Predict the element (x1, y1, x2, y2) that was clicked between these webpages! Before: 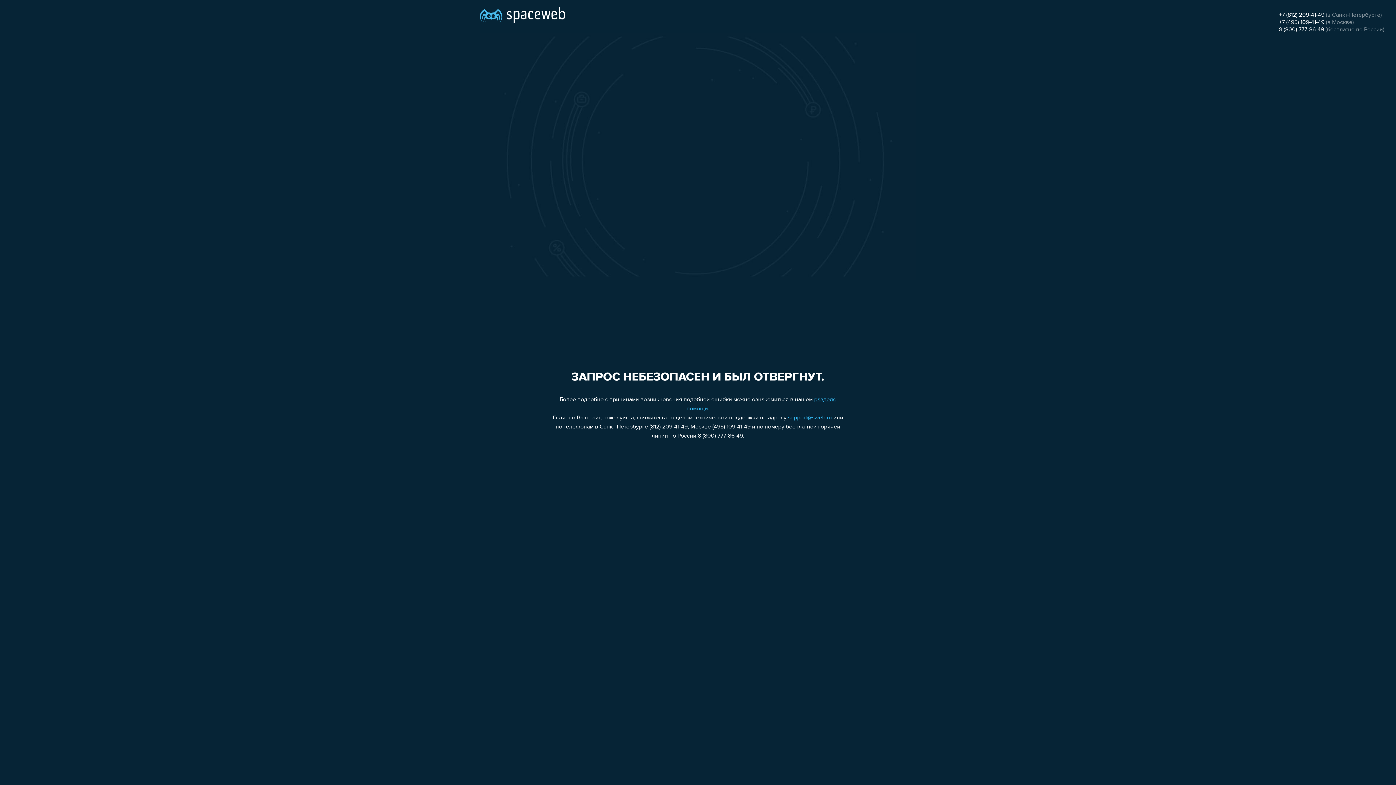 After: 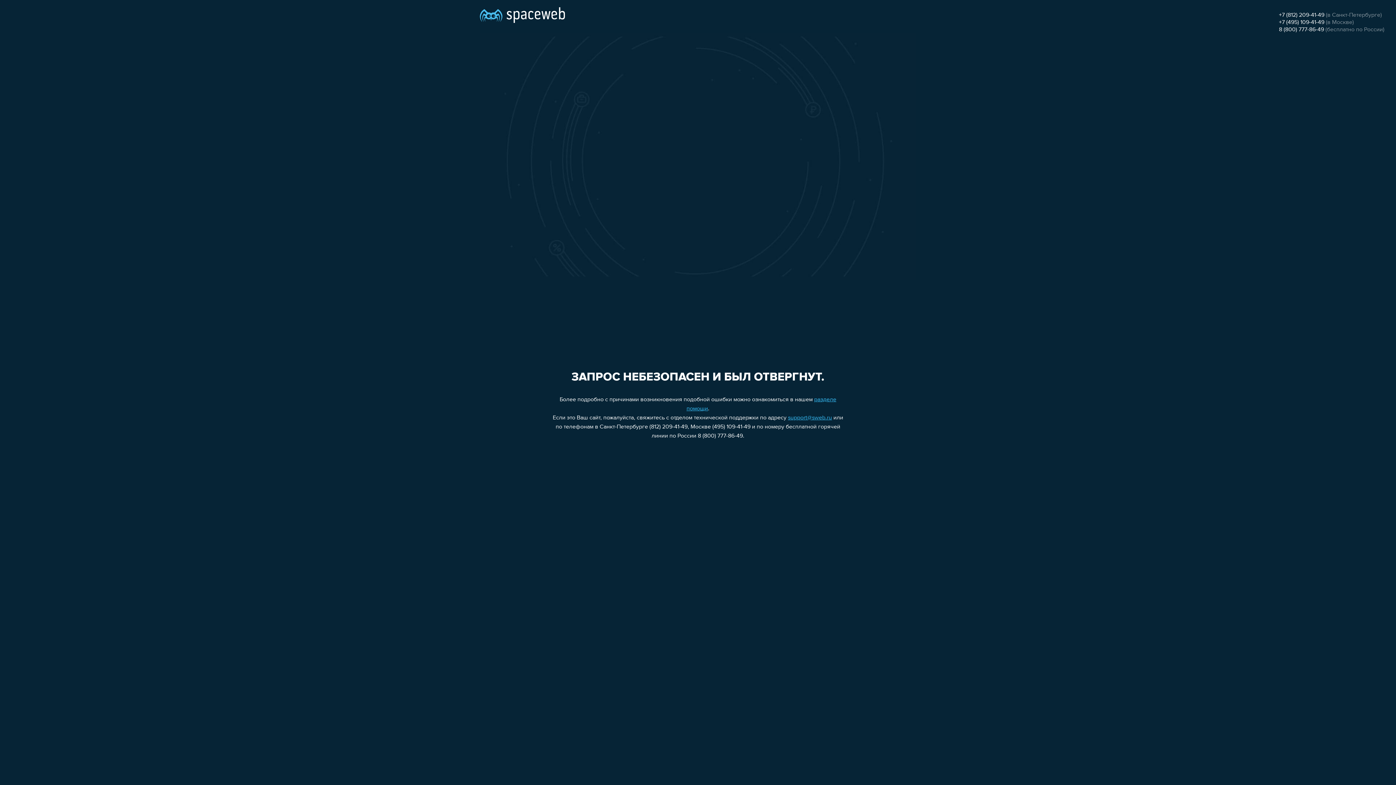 Action: bbox: (1279, 12, 1324, 18) label: +7 (812) 209-41-49